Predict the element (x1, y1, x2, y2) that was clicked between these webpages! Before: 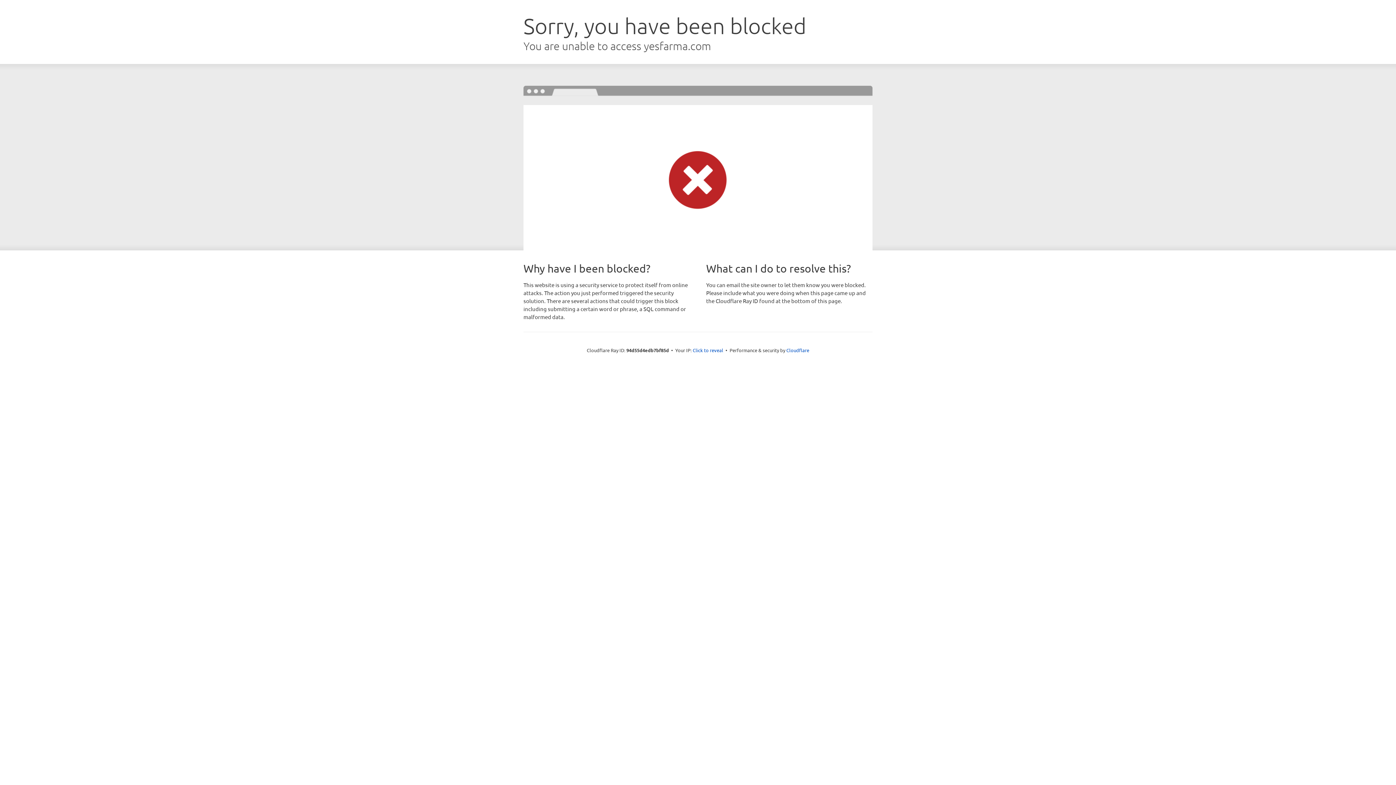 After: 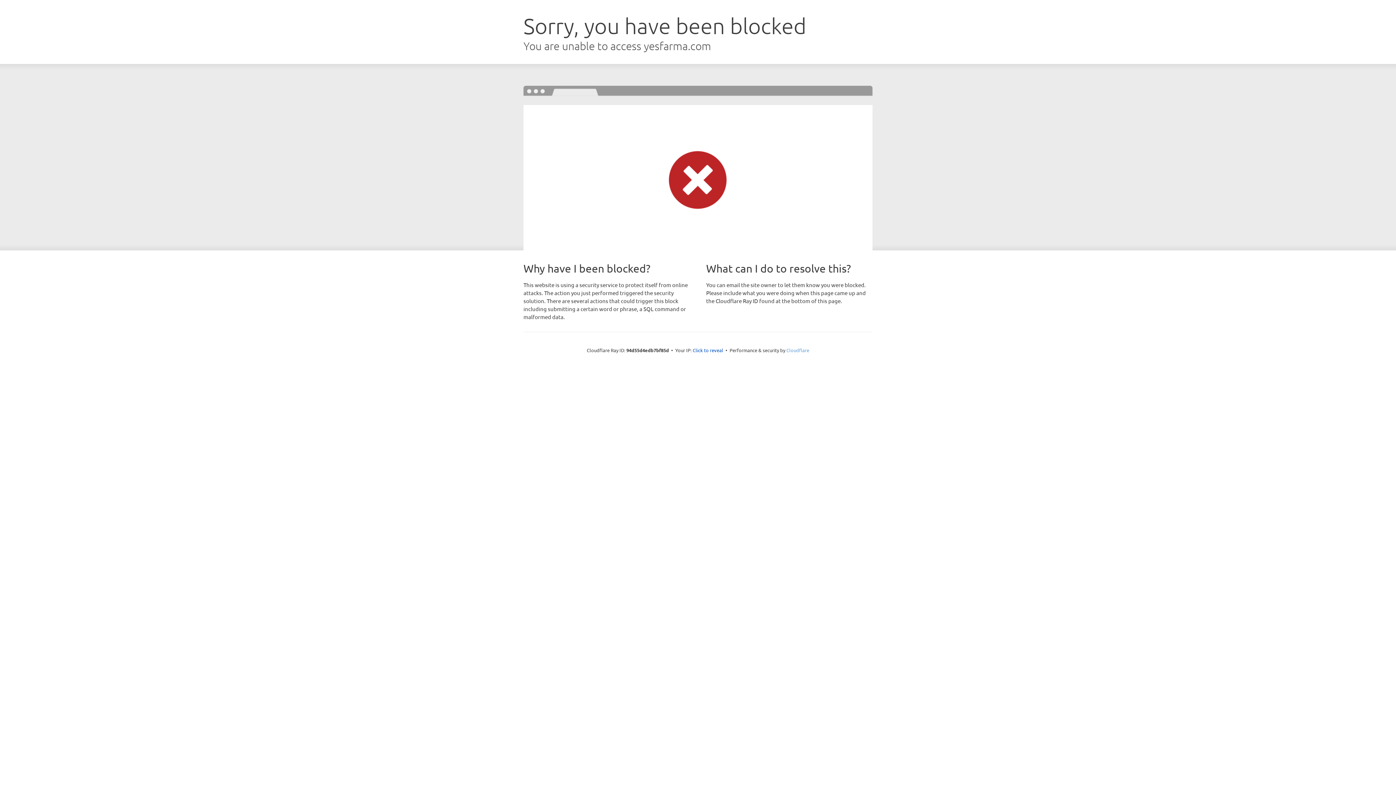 Action: label: Cloudflare bbox: (786, 347, 809, 353)